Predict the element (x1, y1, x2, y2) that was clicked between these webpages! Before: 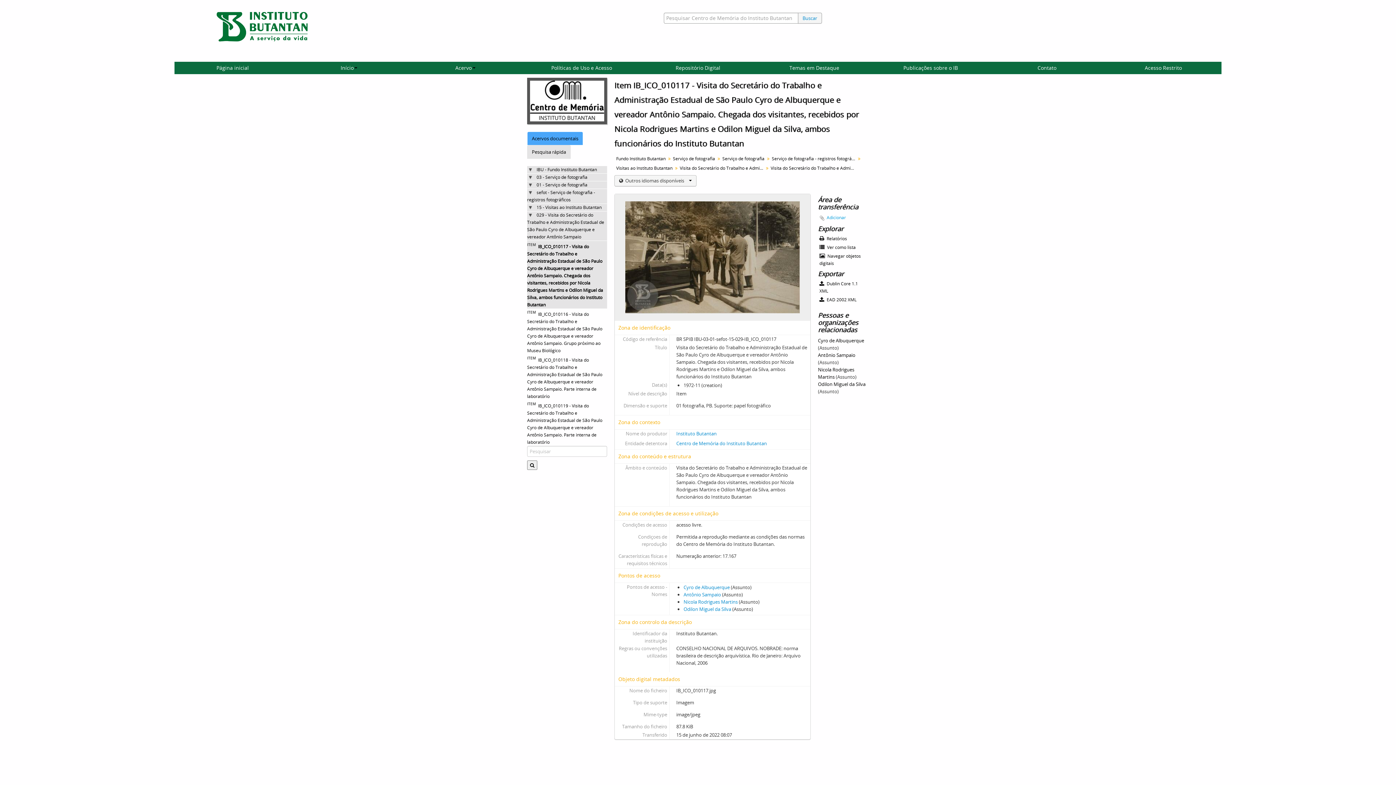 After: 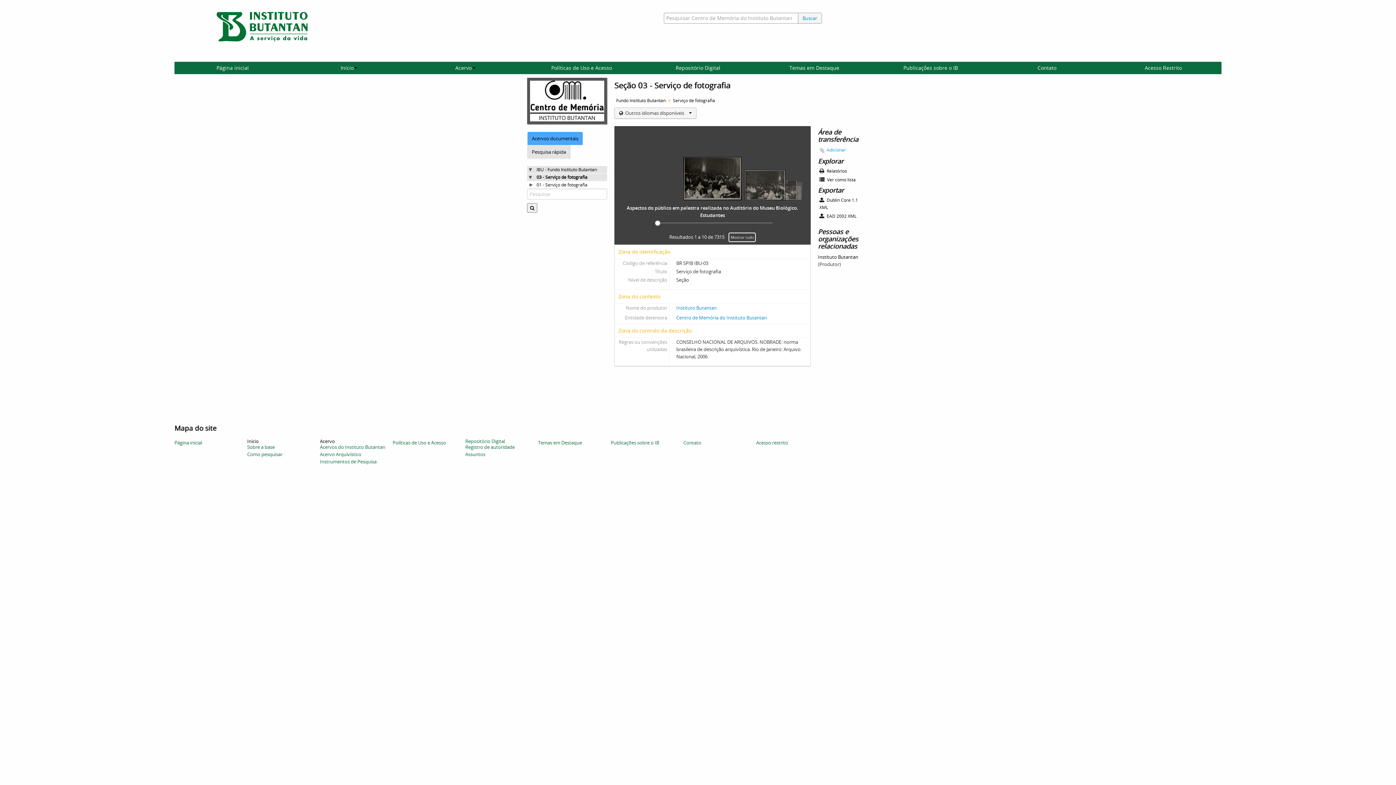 Action: bbox: (536, 174, 587, 180) label: 03 - Serviço de fotografia